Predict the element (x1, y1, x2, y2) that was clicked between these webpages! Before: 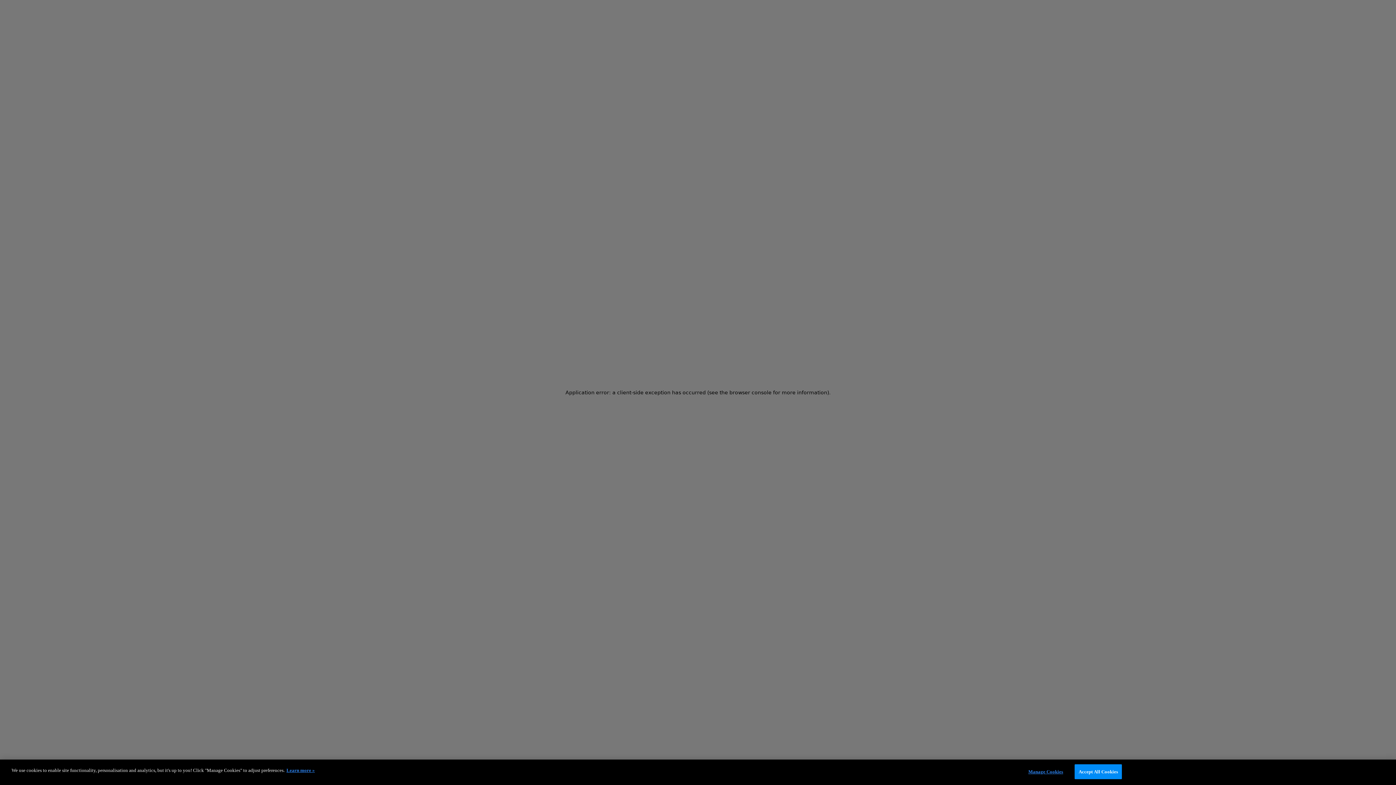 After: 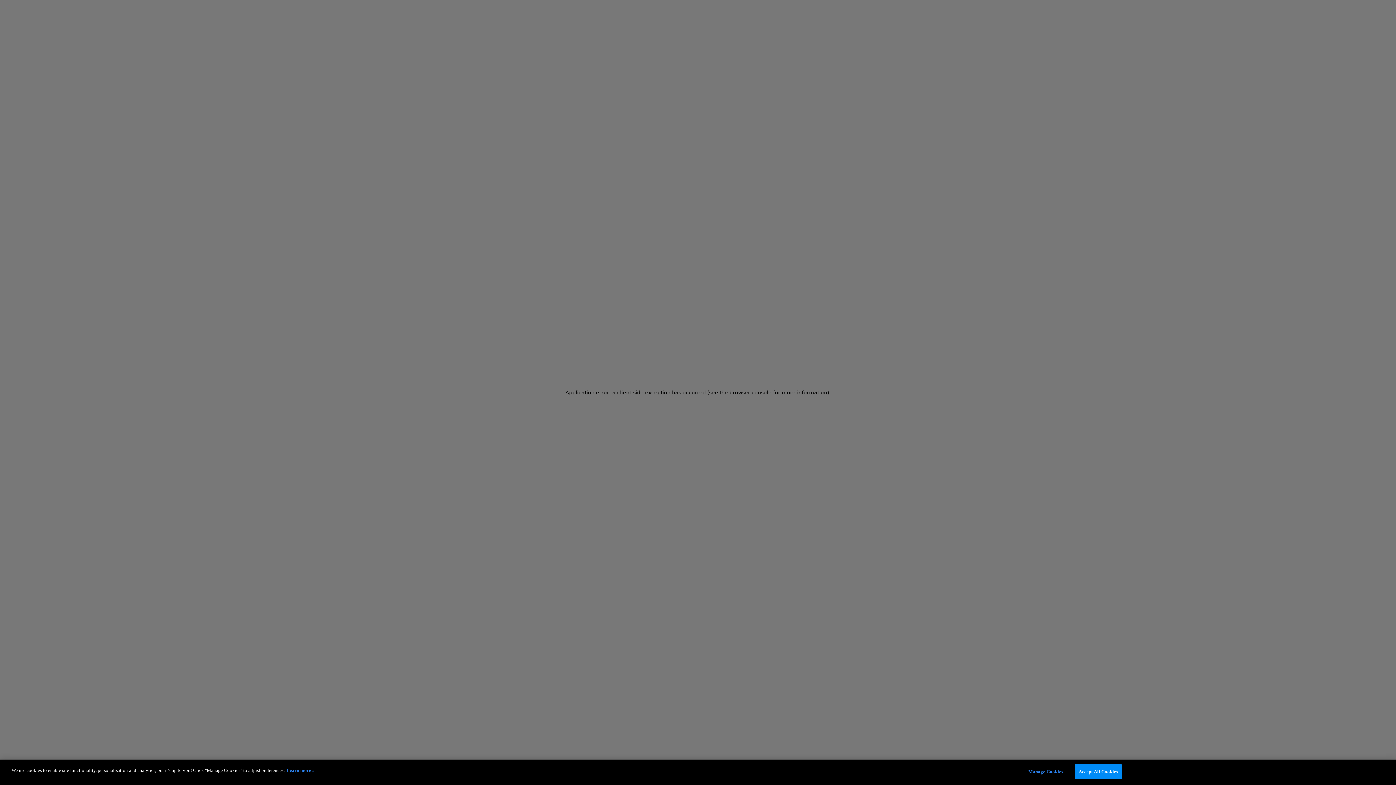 Action: label: More information about your privacy, opens in a new tab bbox: (286, 768, 314, 773)